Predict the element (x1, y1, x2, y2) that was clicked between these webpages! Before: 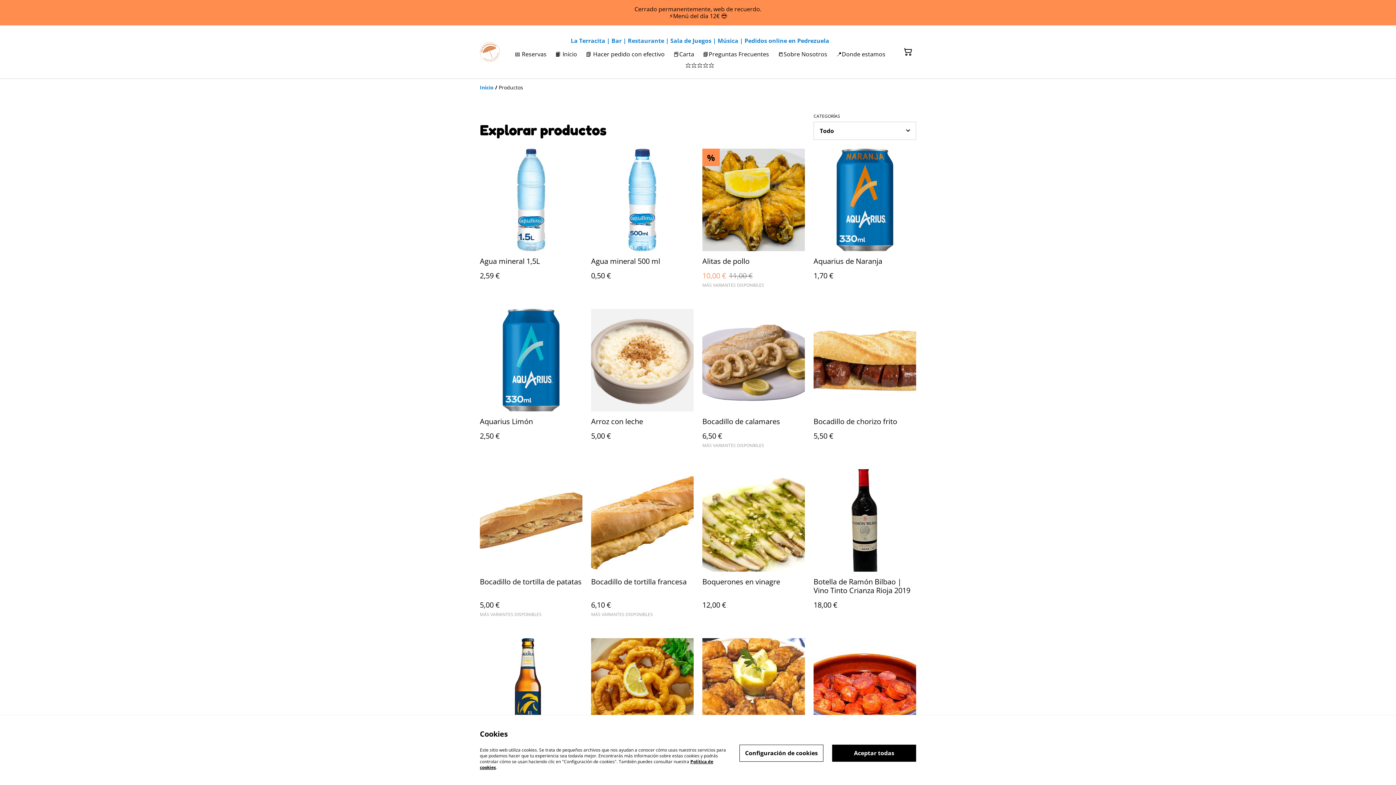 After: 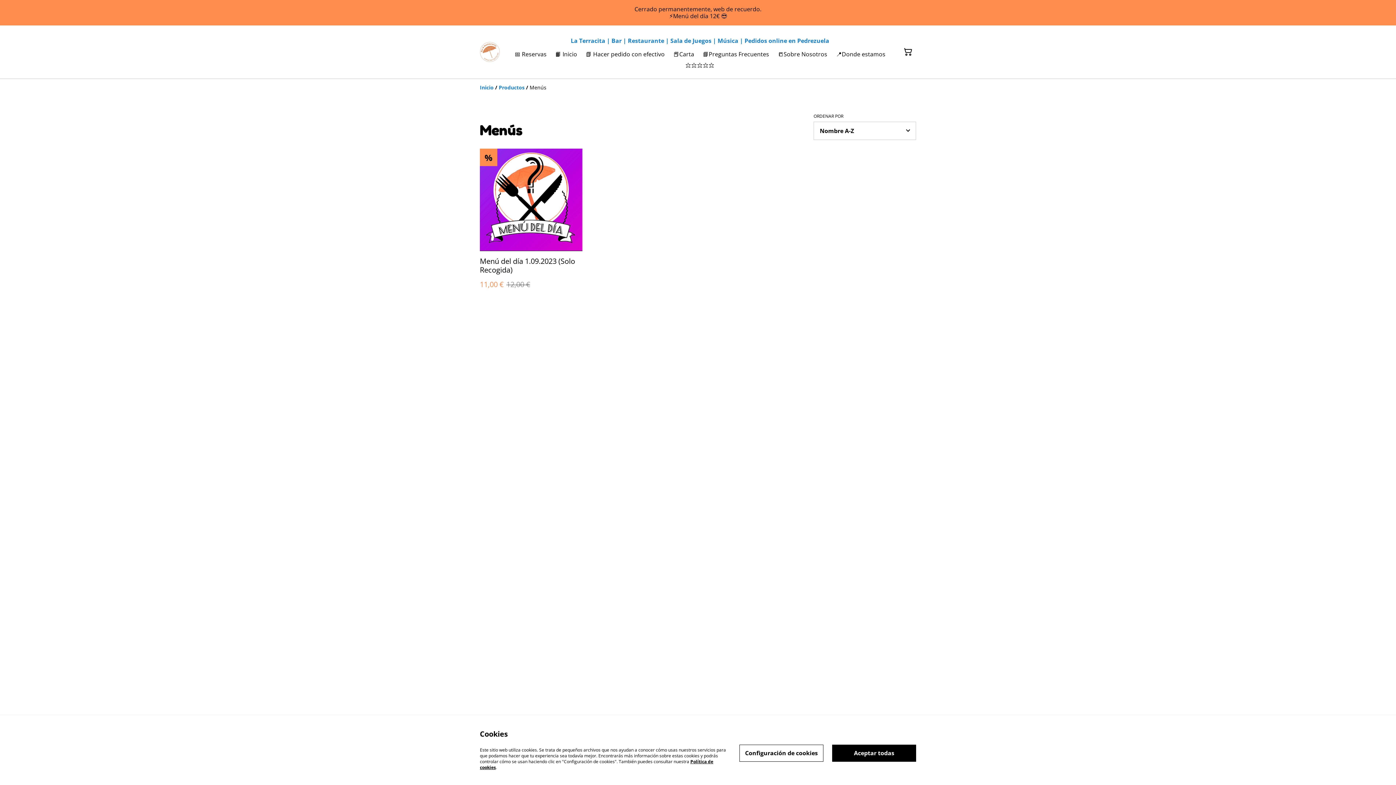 Action: bbox: (627, 0, 768, 25) label: Cerrado permanentemente, web de recuerdo.

⚡️Menú del día 12€ 😎